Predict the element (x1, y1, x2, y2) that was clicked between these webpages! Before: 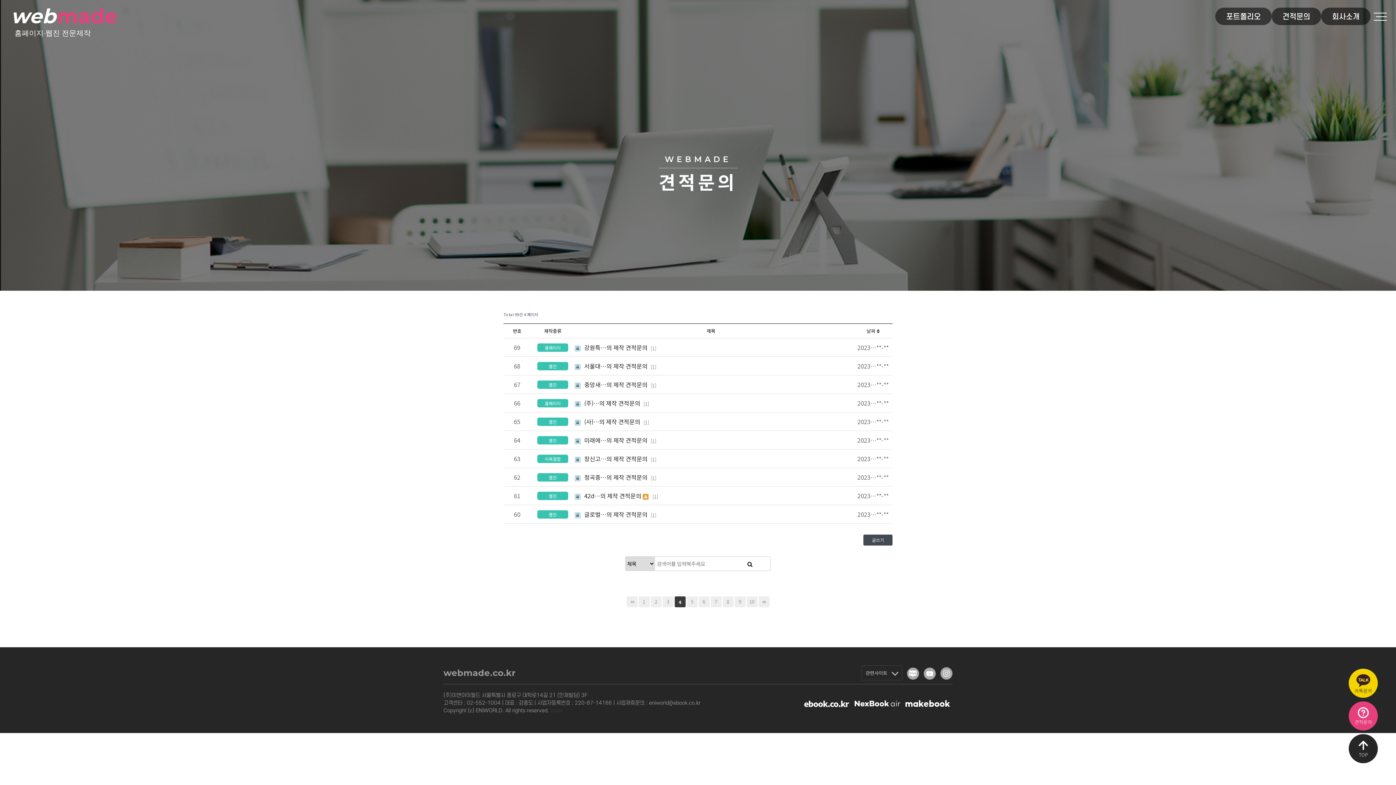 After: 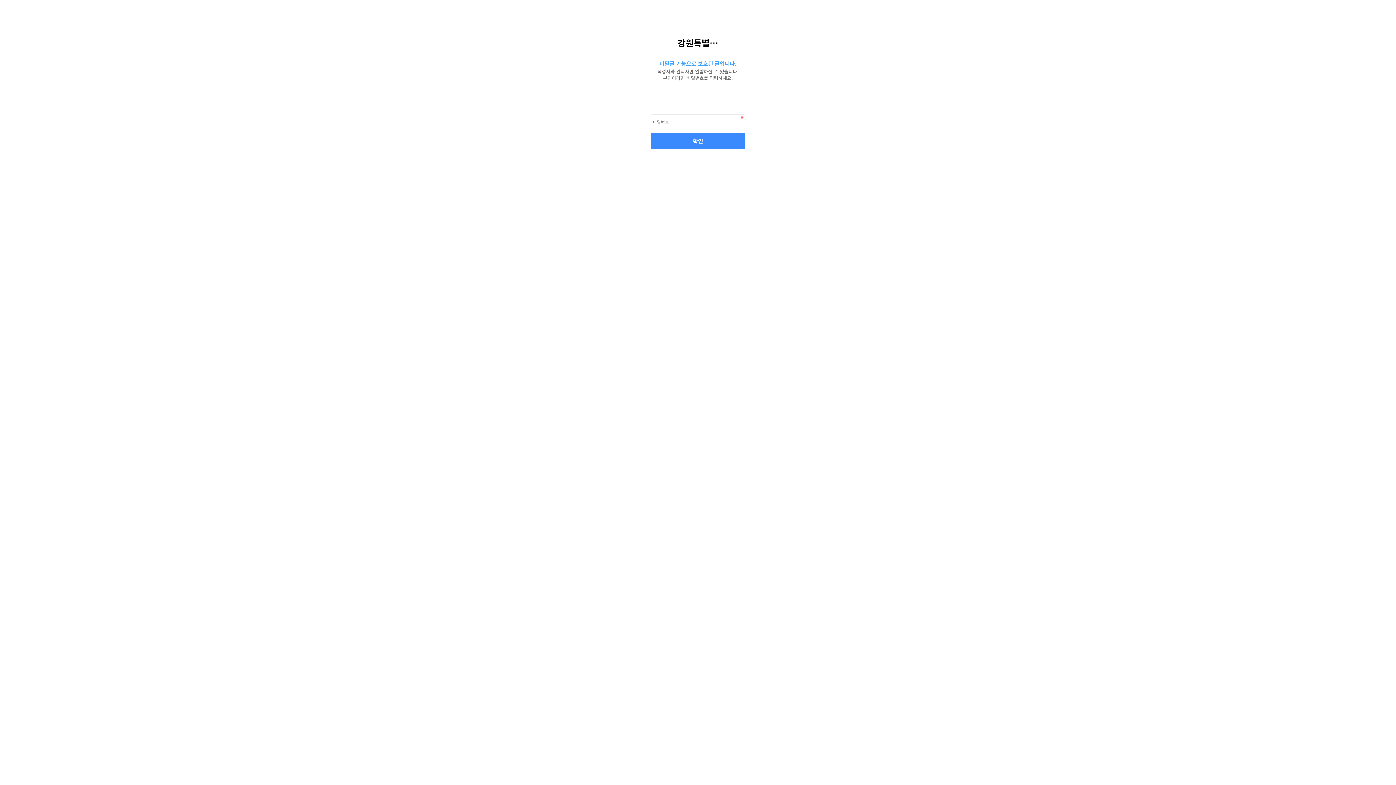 Action: label: 강원특…의 제작 견적문의  bbox: (574, 343, 649, 352)